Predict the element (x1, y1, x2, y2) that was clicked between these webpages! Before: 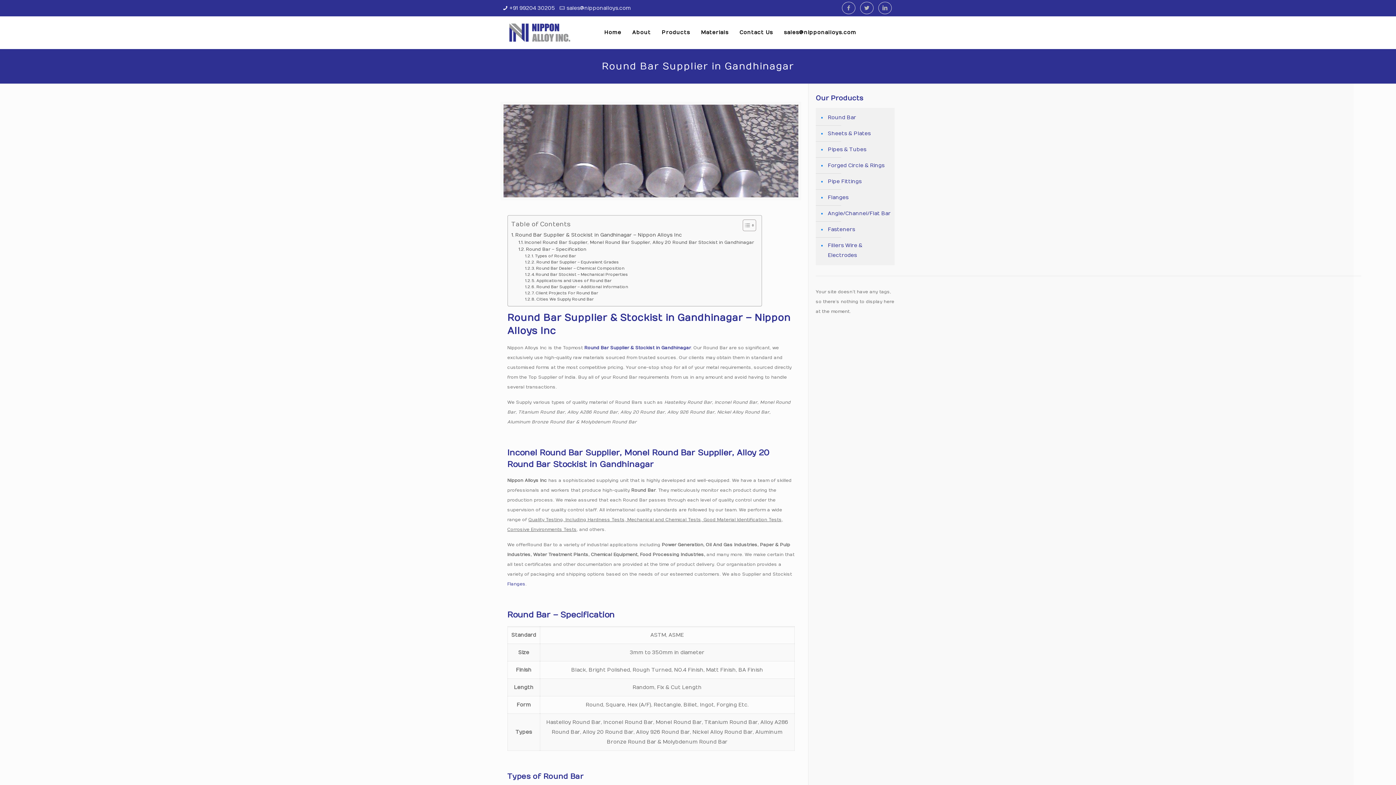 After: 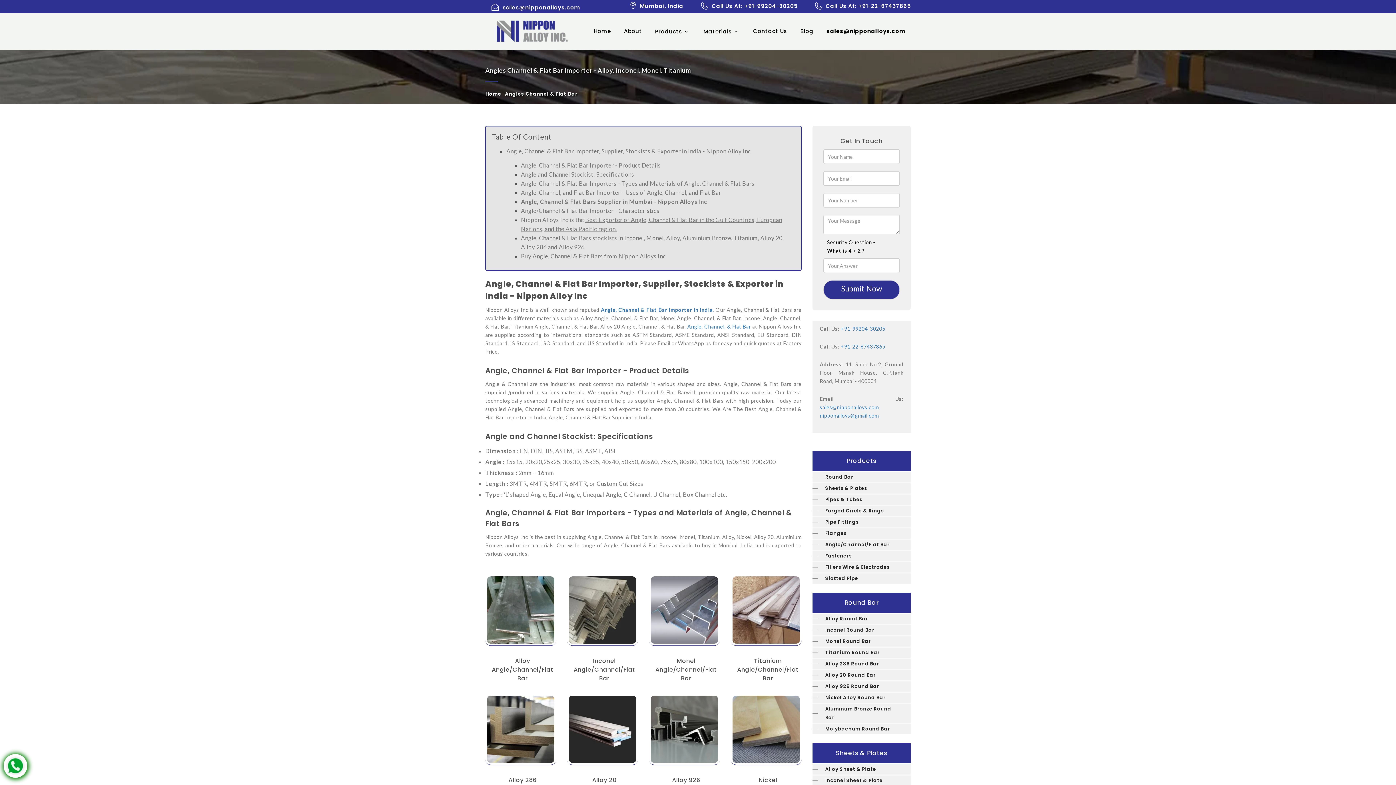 Action: label: Angle/Channel/Flat Bar bbox: (826, 205, 891, 221)